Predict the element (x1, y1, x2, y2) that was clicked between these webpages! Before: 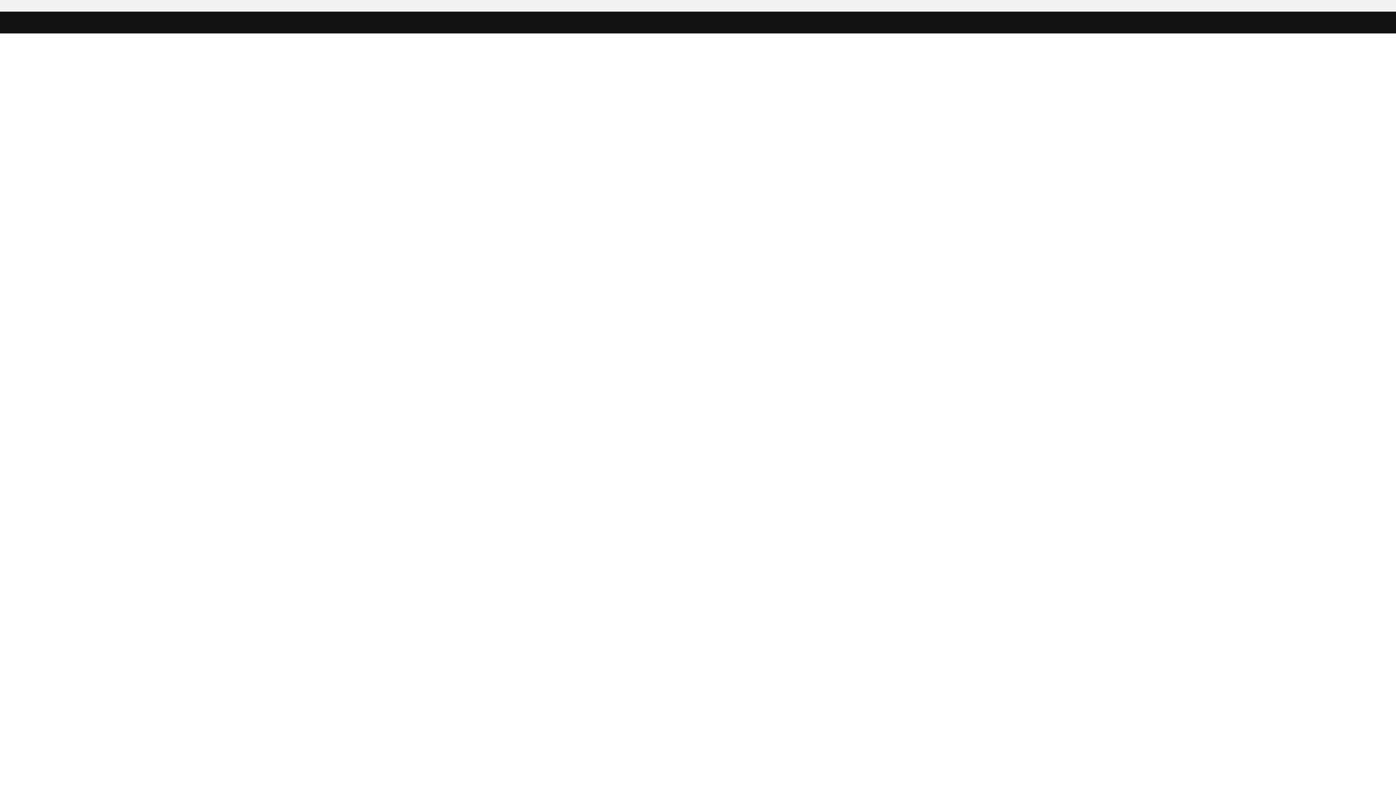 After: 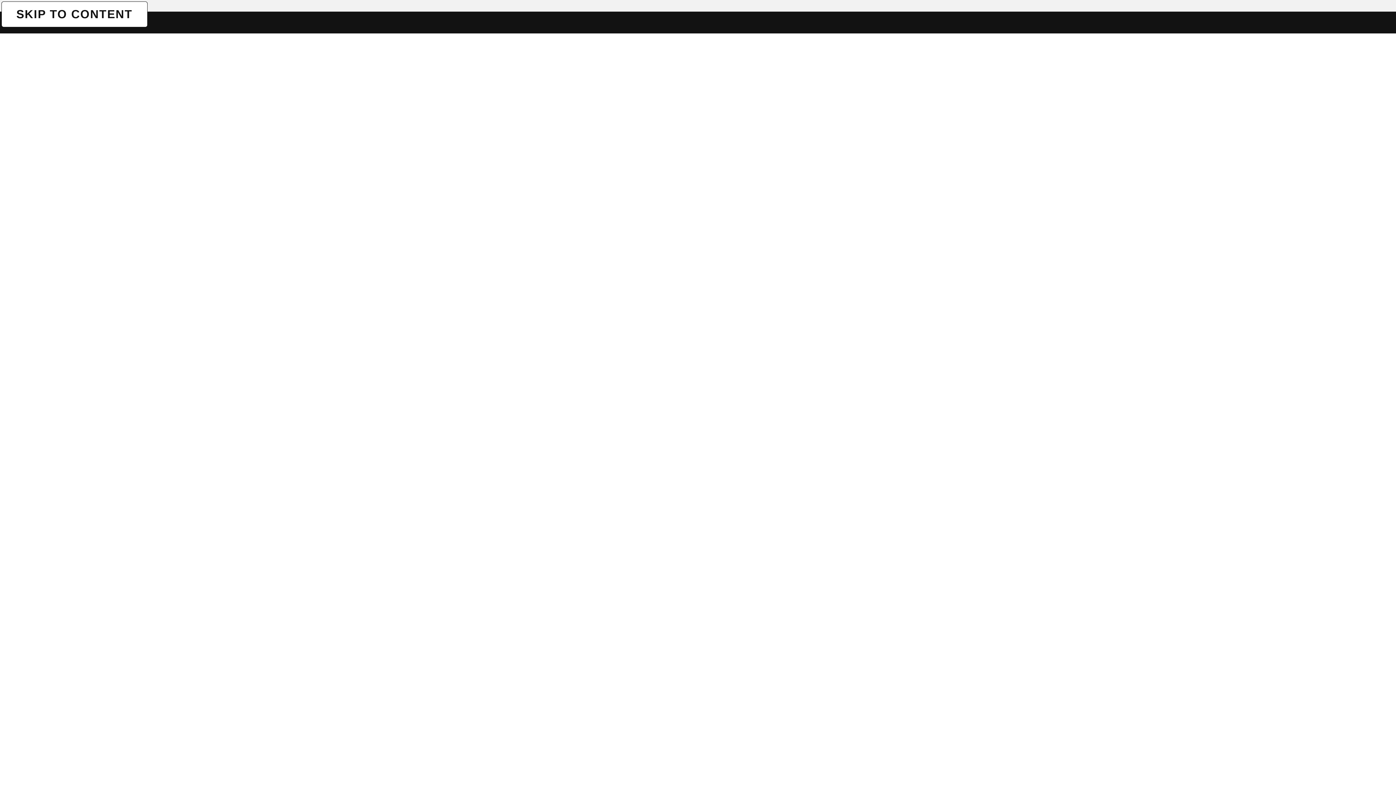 Action: bbox: (1, 1, 1, 1) label: SKIP TO CONTENT